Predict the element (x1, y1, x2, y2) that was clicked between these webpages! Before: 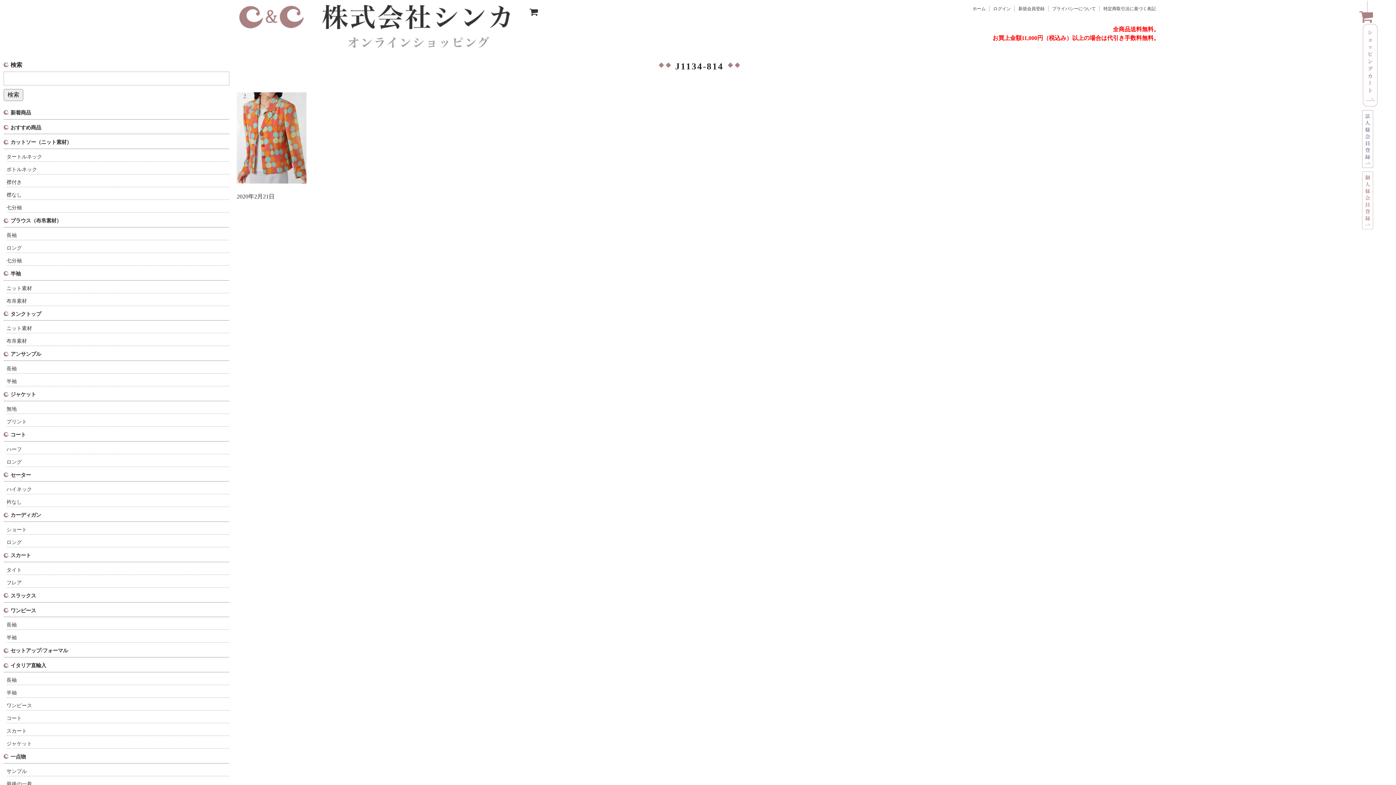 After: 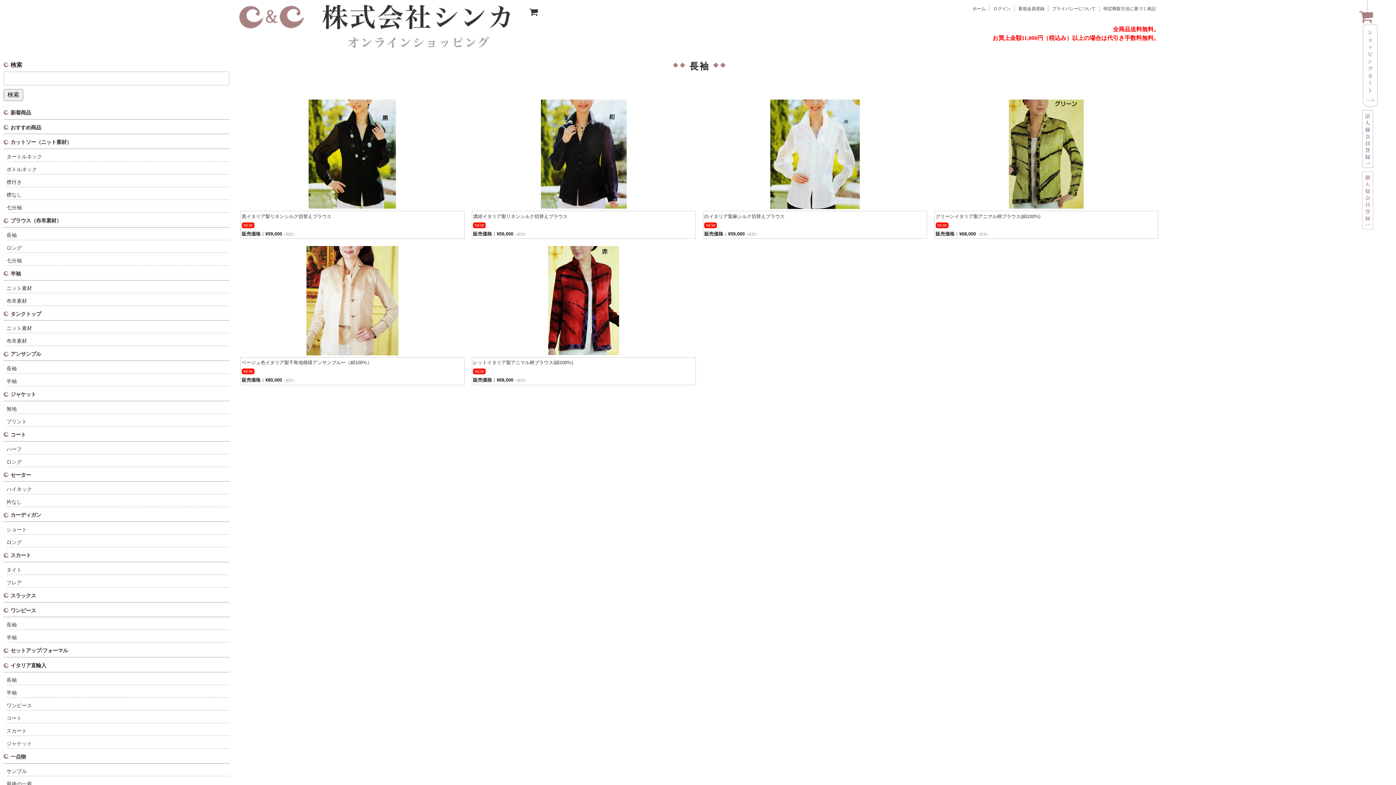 Action: bbox: (6, 676, 229, 685) label: 長袖